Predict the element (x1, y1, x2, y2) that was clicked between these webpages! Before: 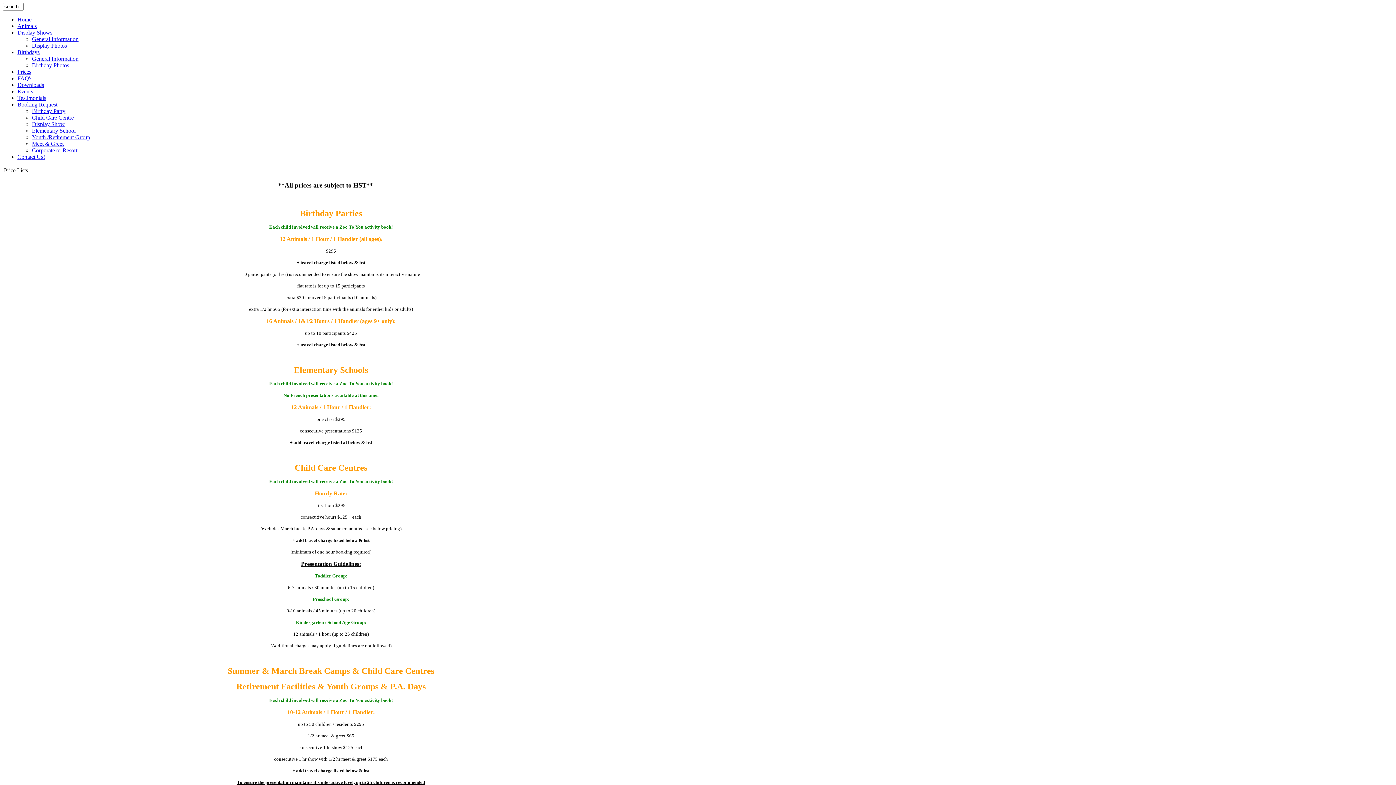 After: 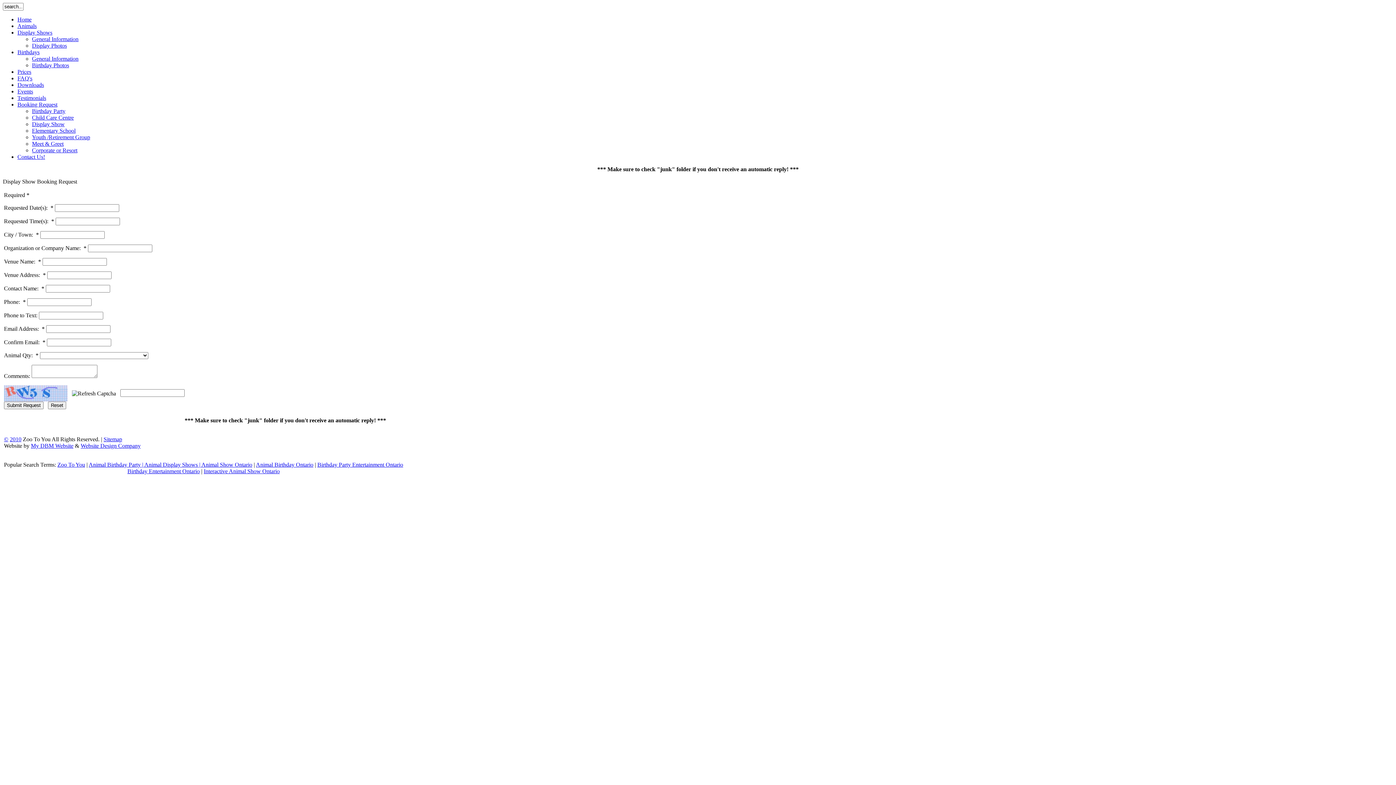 Action: bbox: (32, 121, 64, 127) label: Display Show